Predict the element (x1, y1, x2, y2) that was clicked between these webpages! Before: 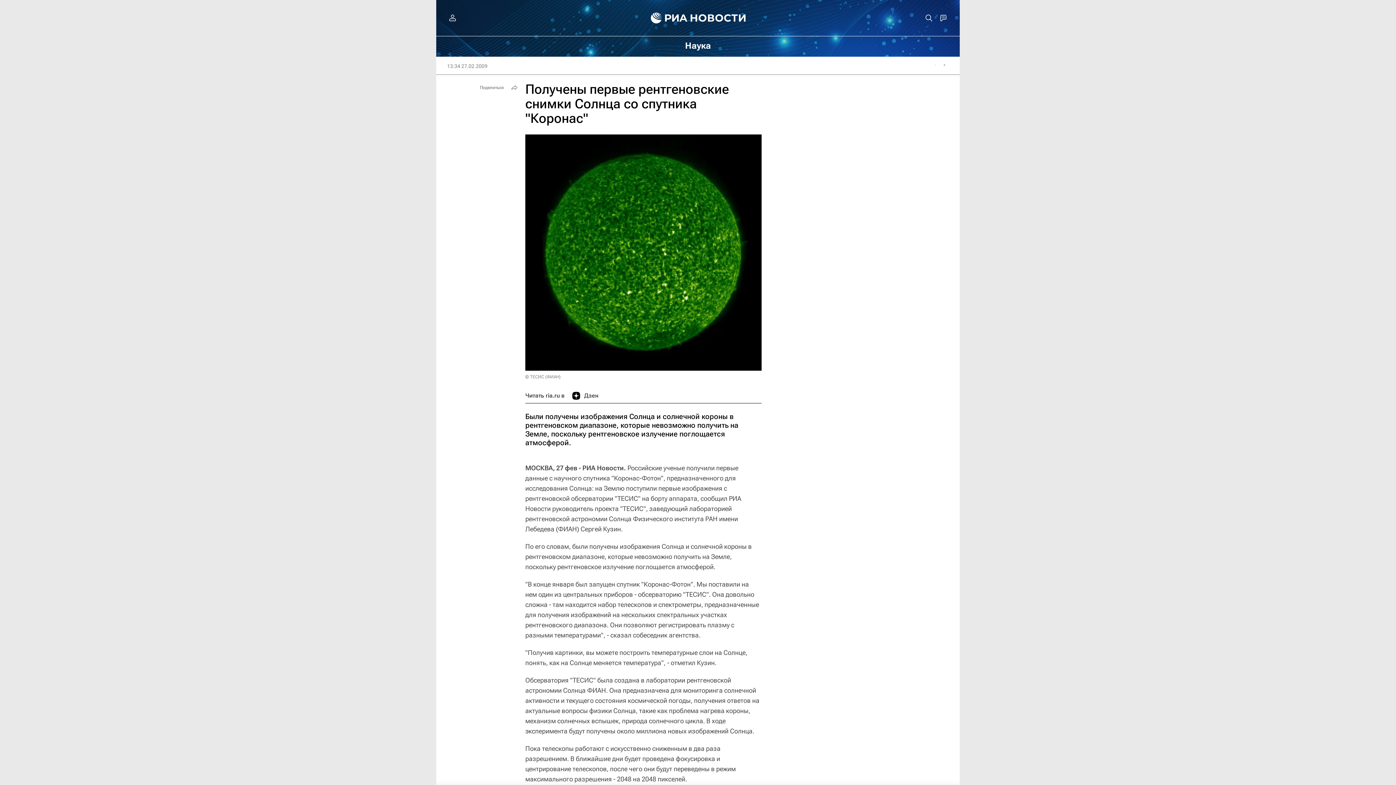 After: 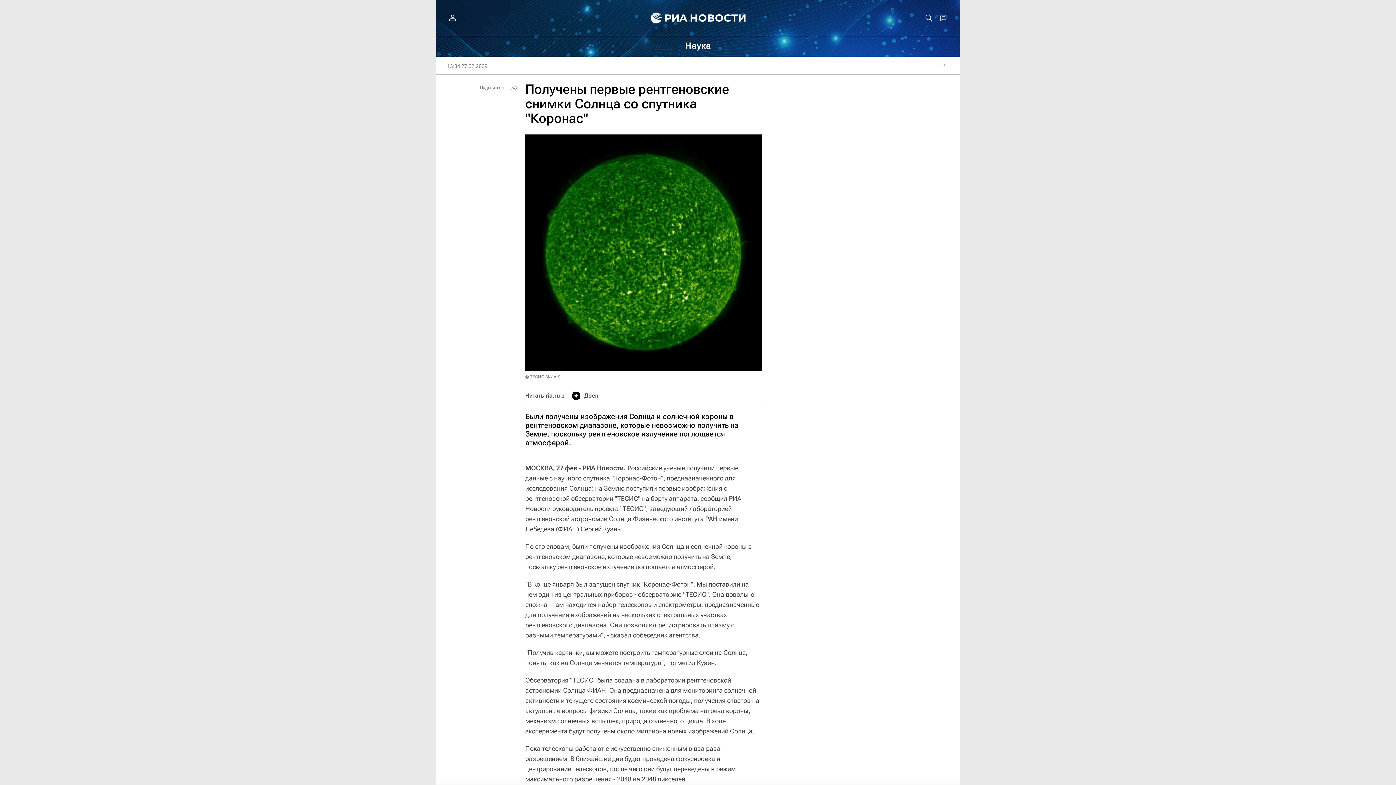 Action: bbox: (572, 388, 598, 403) label: Дзен